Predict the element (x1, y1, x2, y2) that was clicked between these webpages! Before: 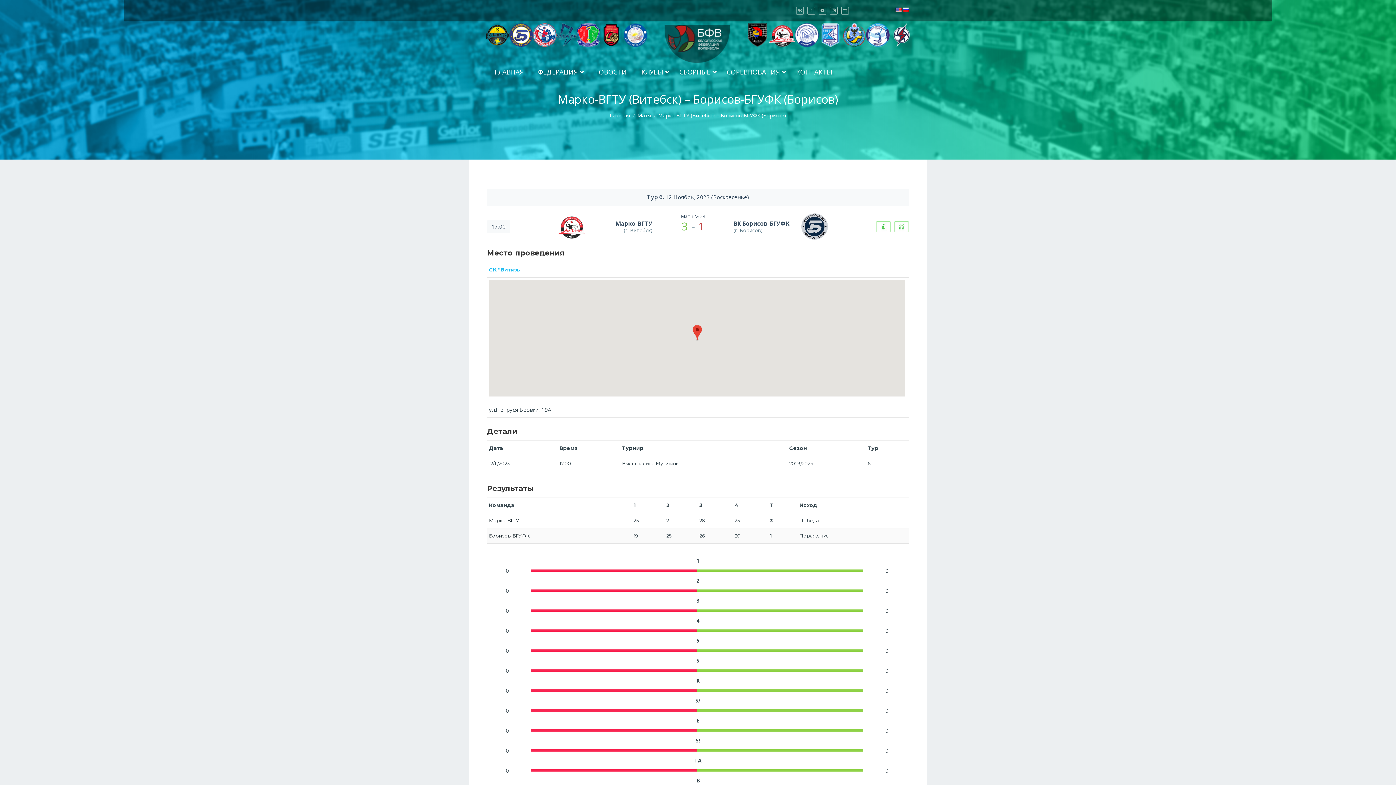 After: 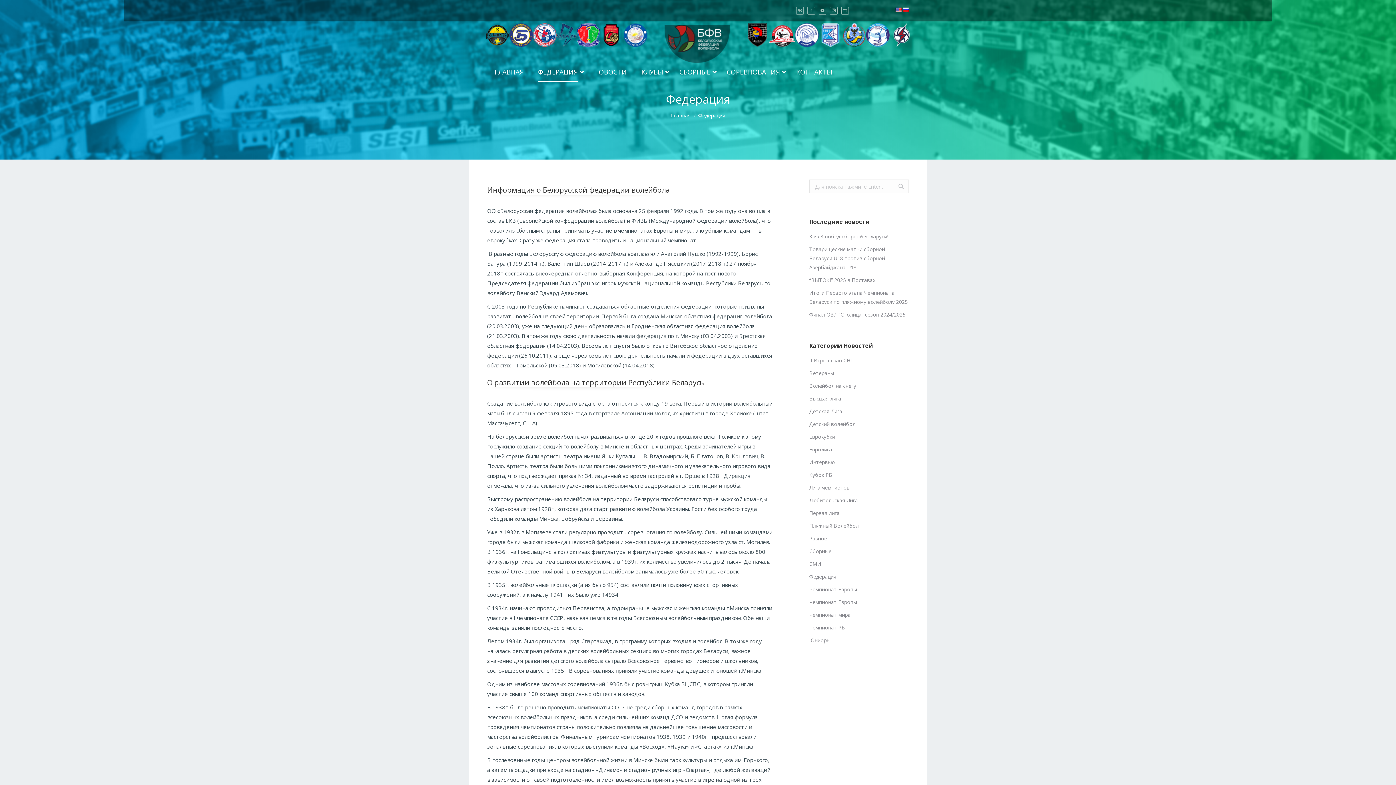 Action: label: ФЕДЕРАЦИЯ bbox: (530, 62, 586, 81)